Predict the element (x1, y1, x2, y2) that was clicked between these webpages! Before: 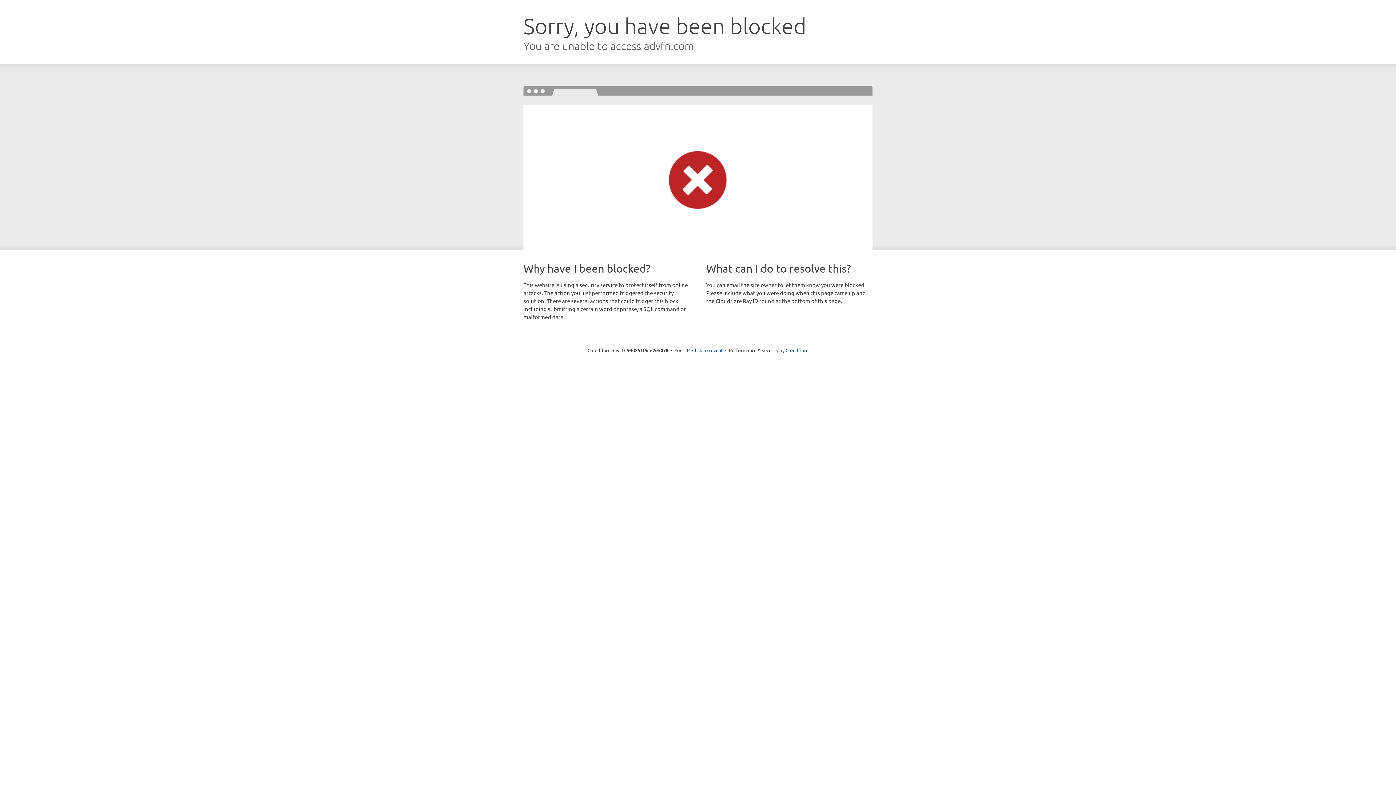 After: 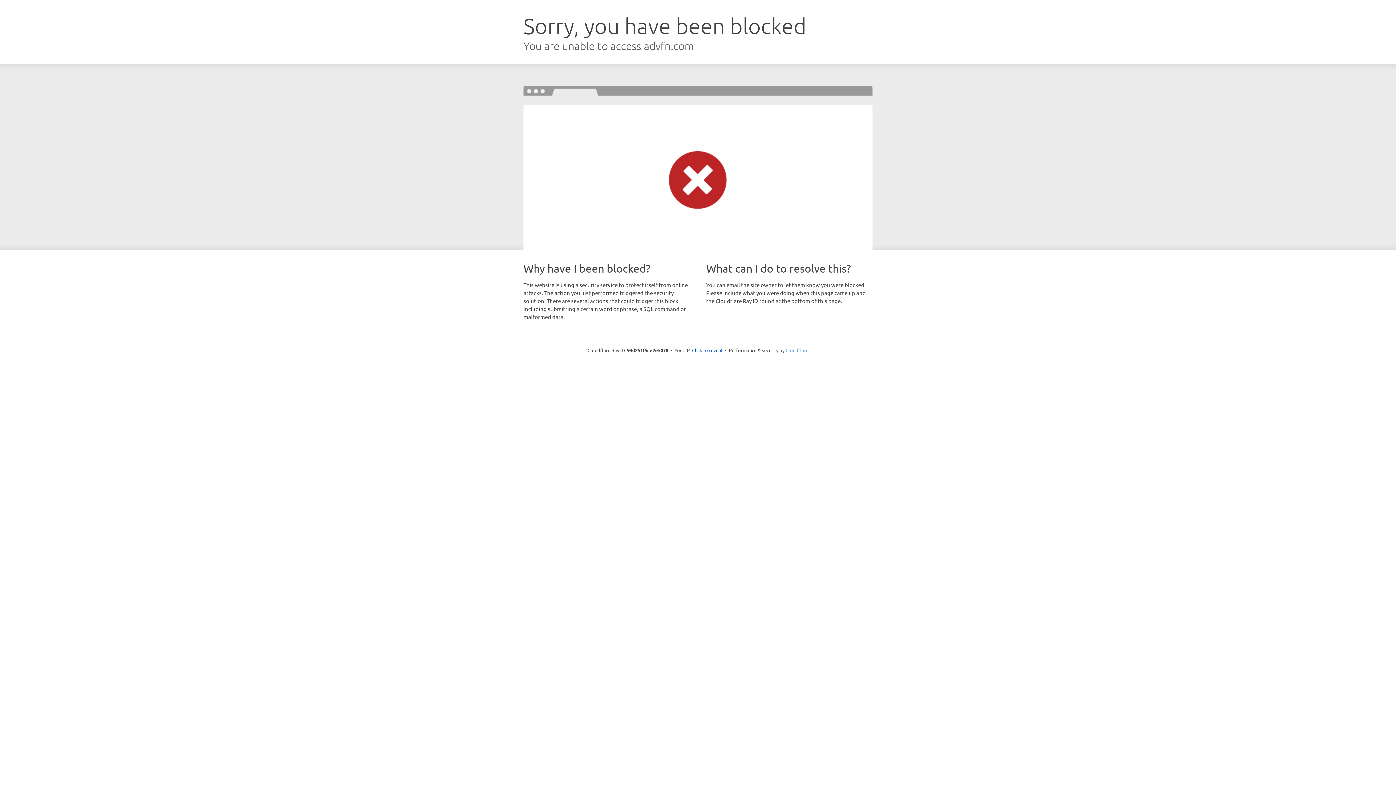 Action: bbox: (785, 347, 808, 353) label: Cloudflare